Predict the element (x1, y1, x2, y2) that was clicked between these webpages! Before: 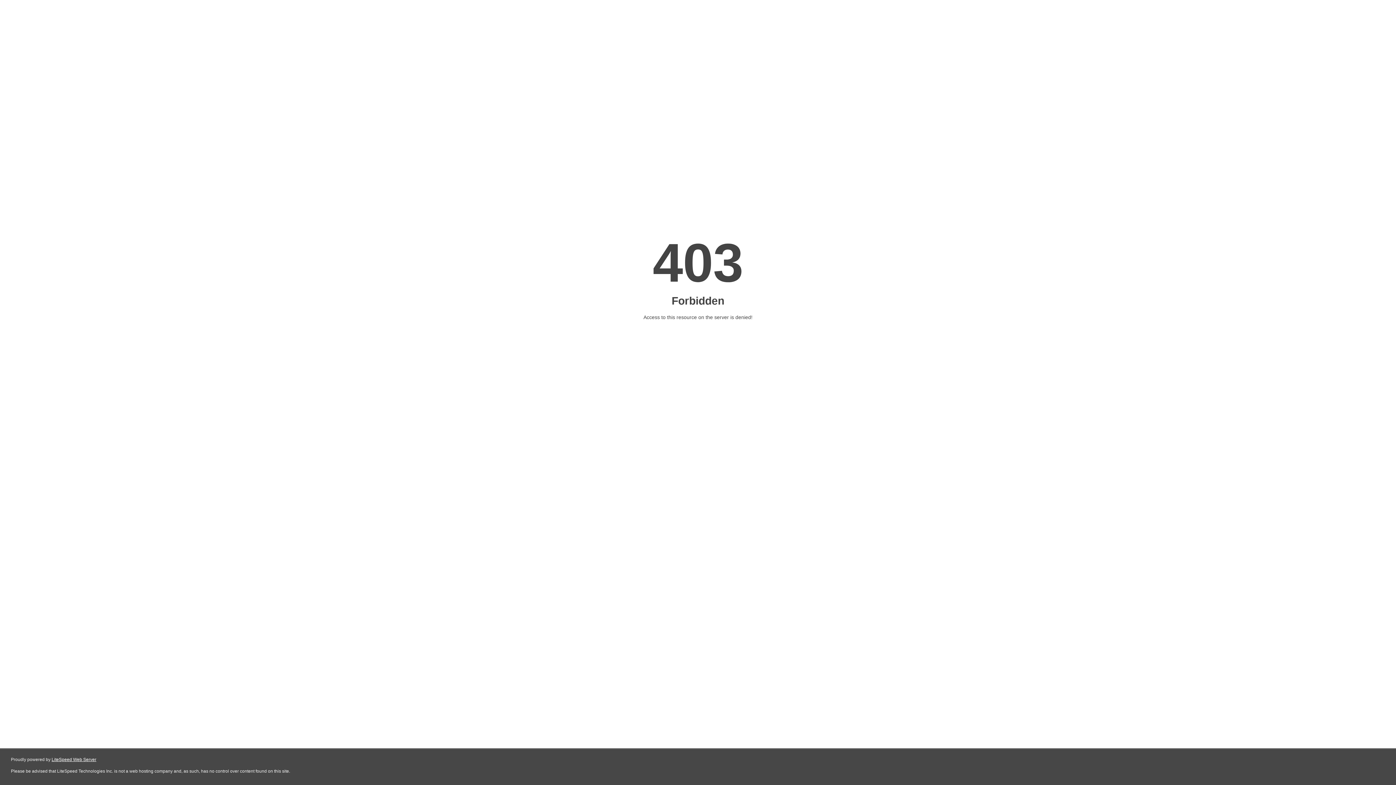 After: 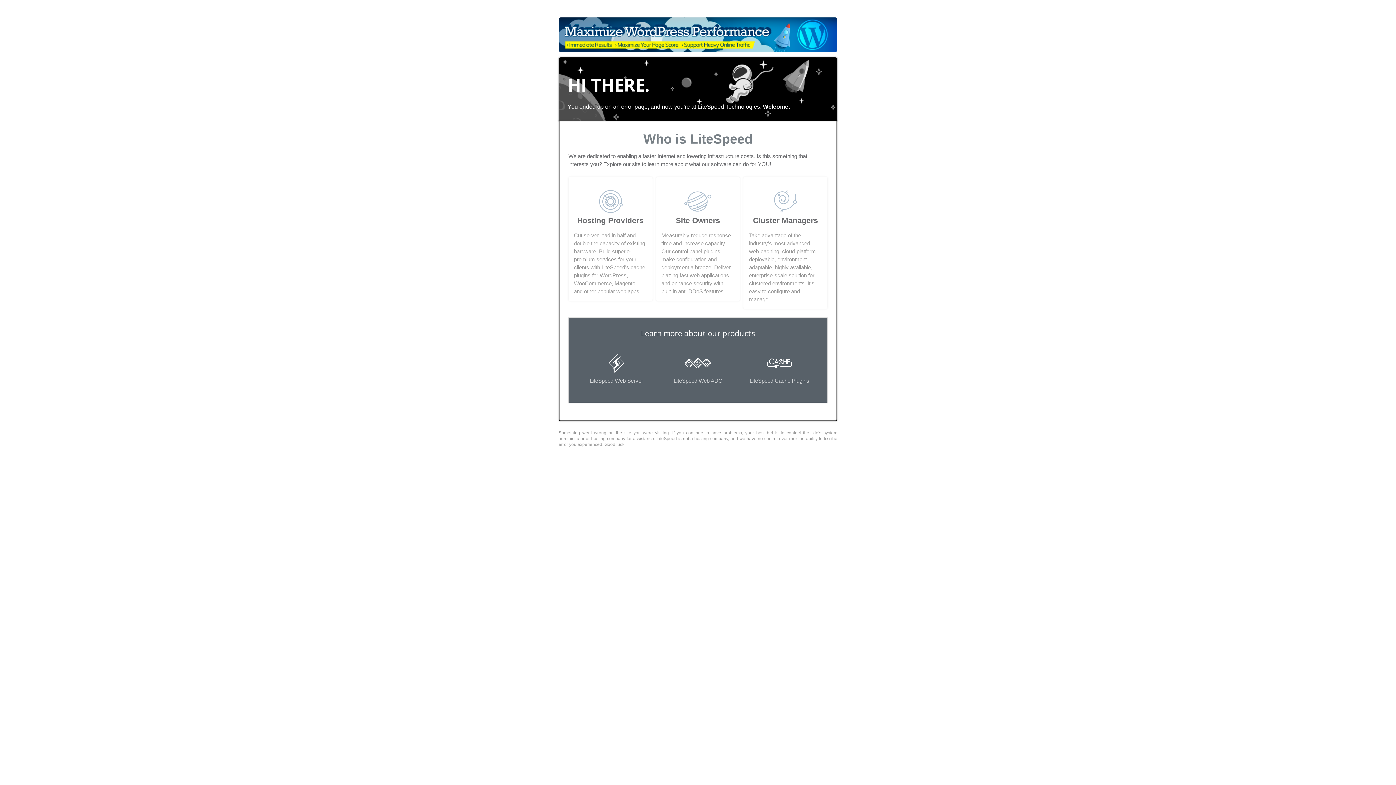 Action: bbox: (51, 757, 96, 762) label: LiteSpeed Web Server